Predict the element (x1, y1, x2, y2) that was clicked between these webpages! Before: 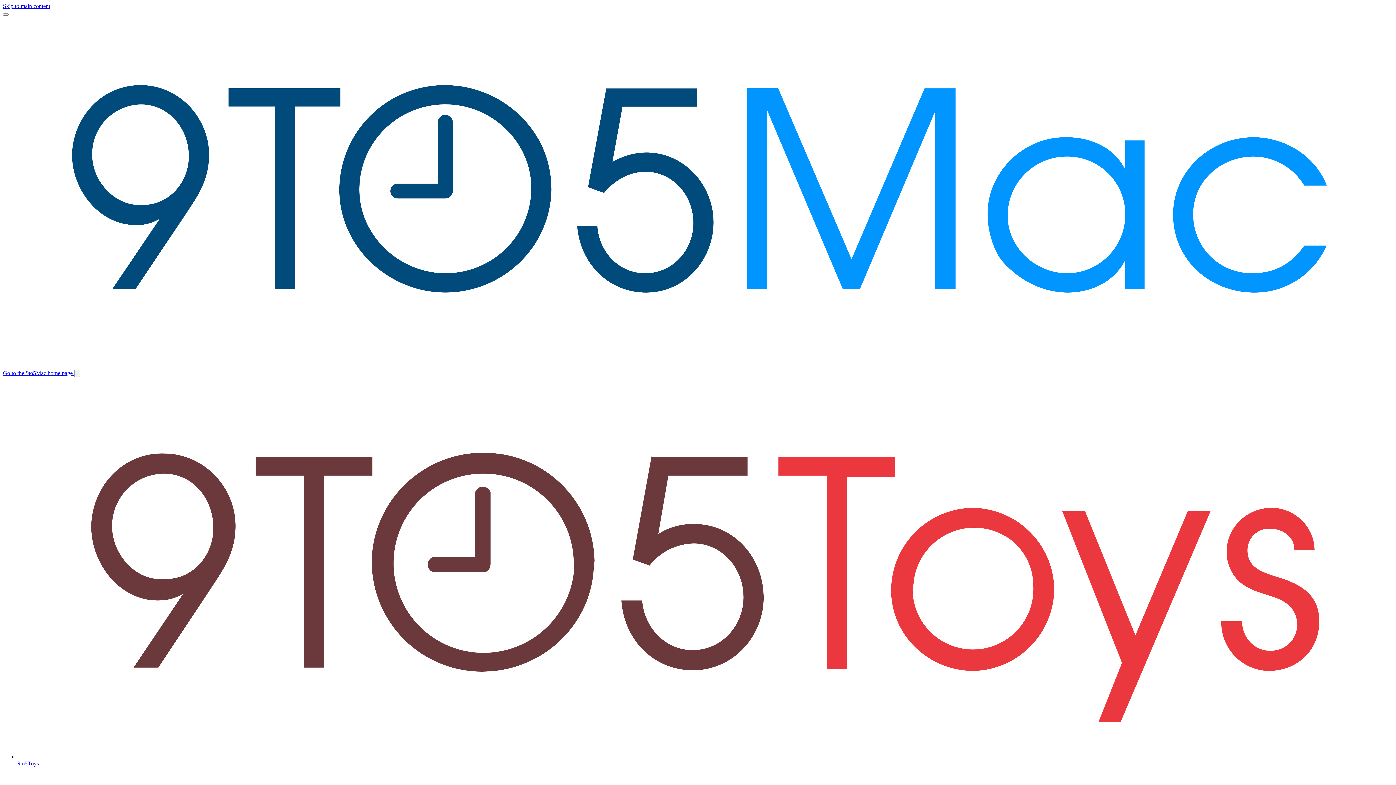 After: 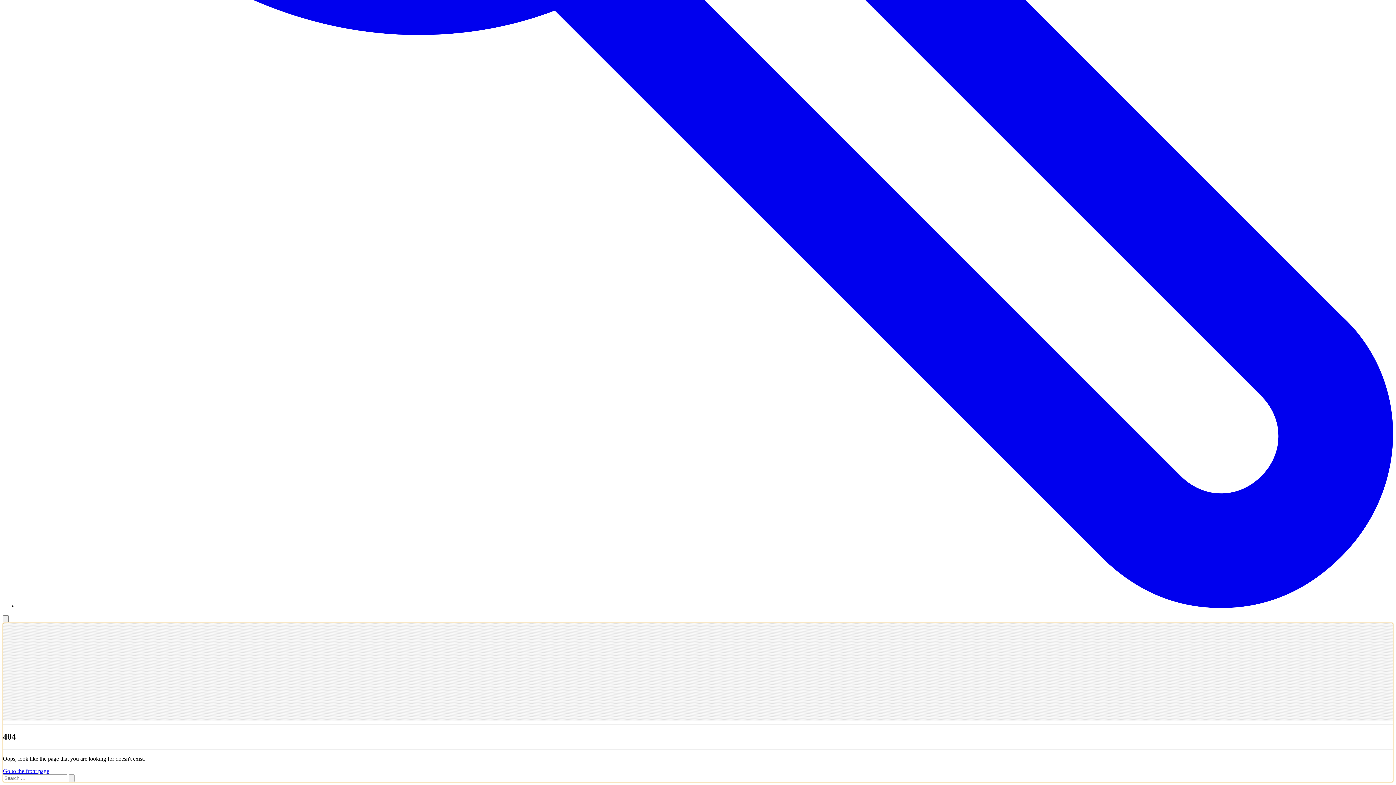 Action: label: Skip to main content bbox: (2, 2, 50, 9)